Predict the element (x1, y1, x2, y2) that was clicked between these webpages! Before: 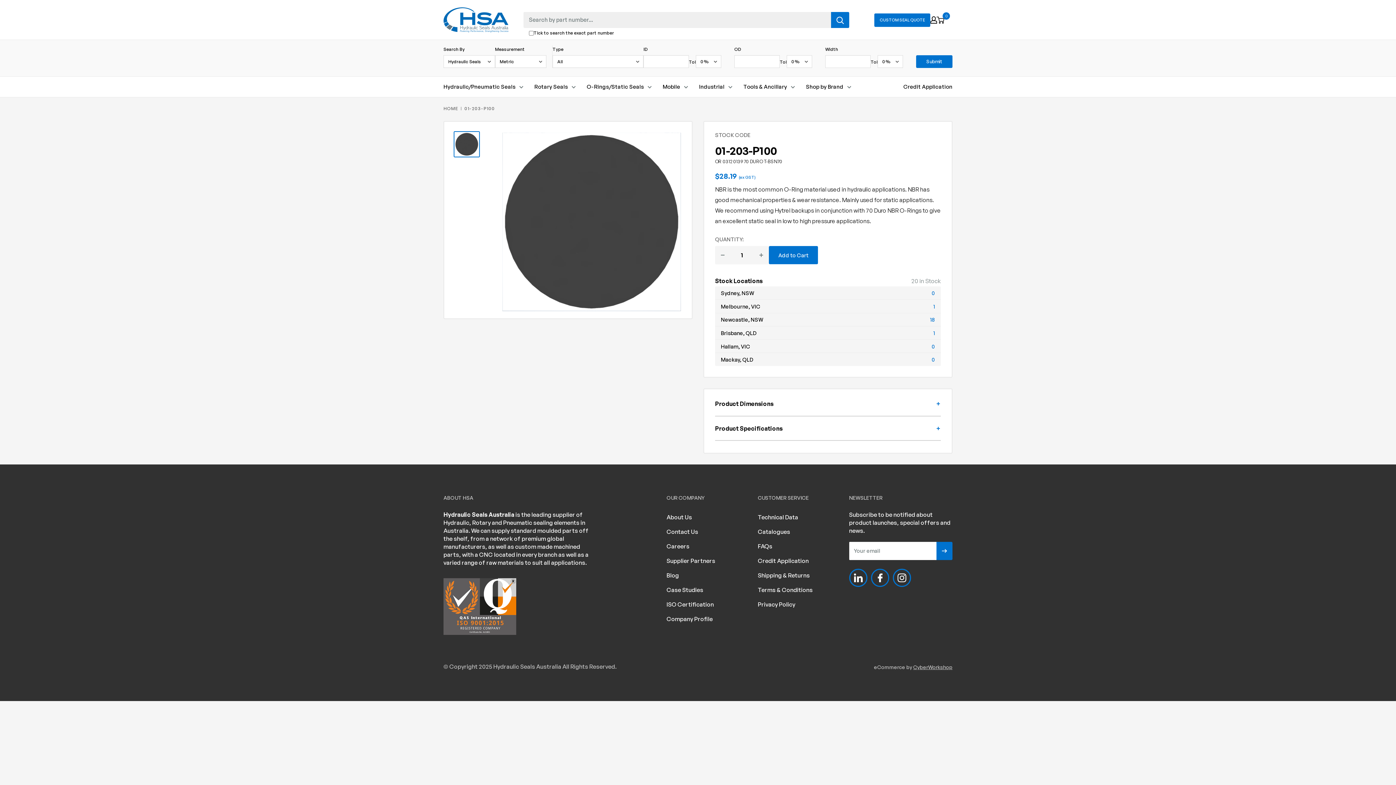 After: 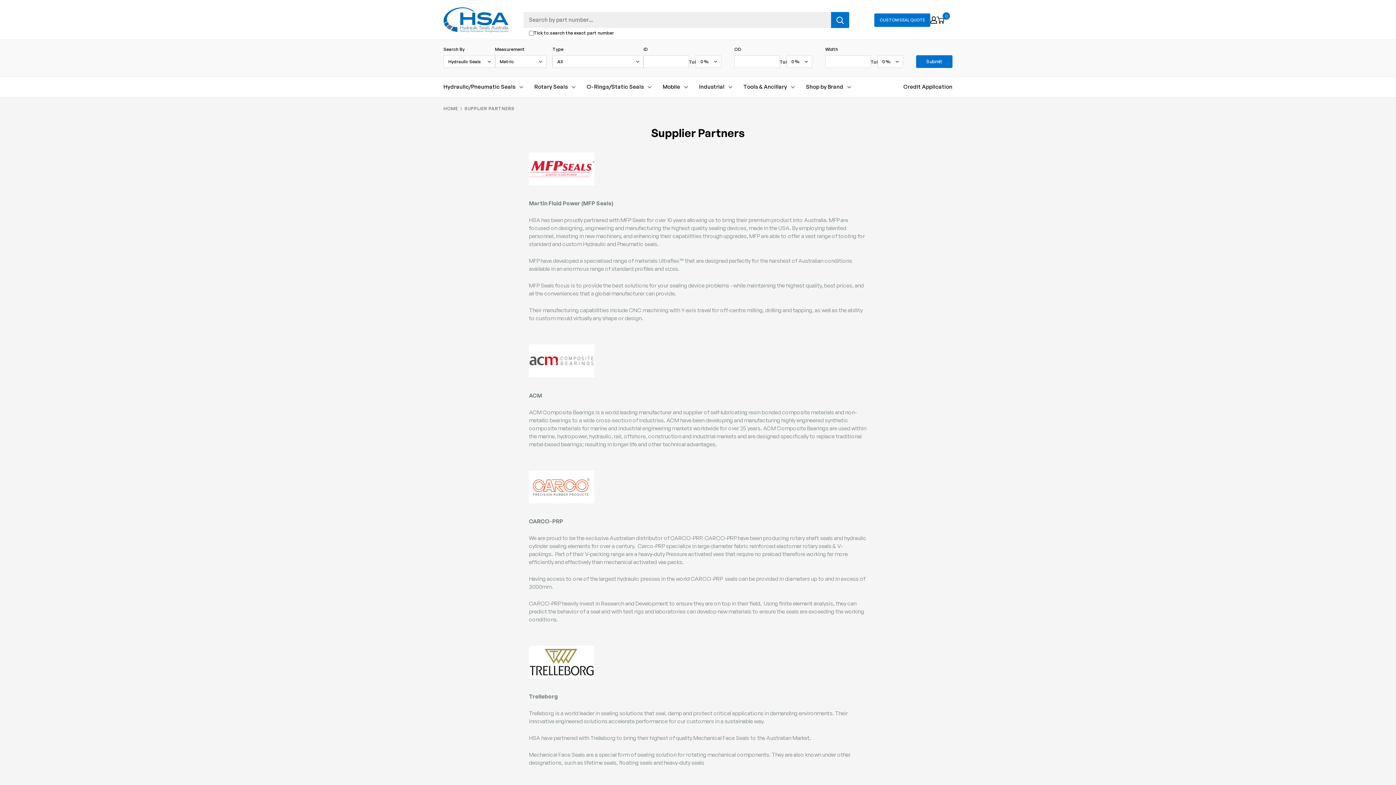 Action: bbox: (666, 553, 715, 568) label: Supplier Partners